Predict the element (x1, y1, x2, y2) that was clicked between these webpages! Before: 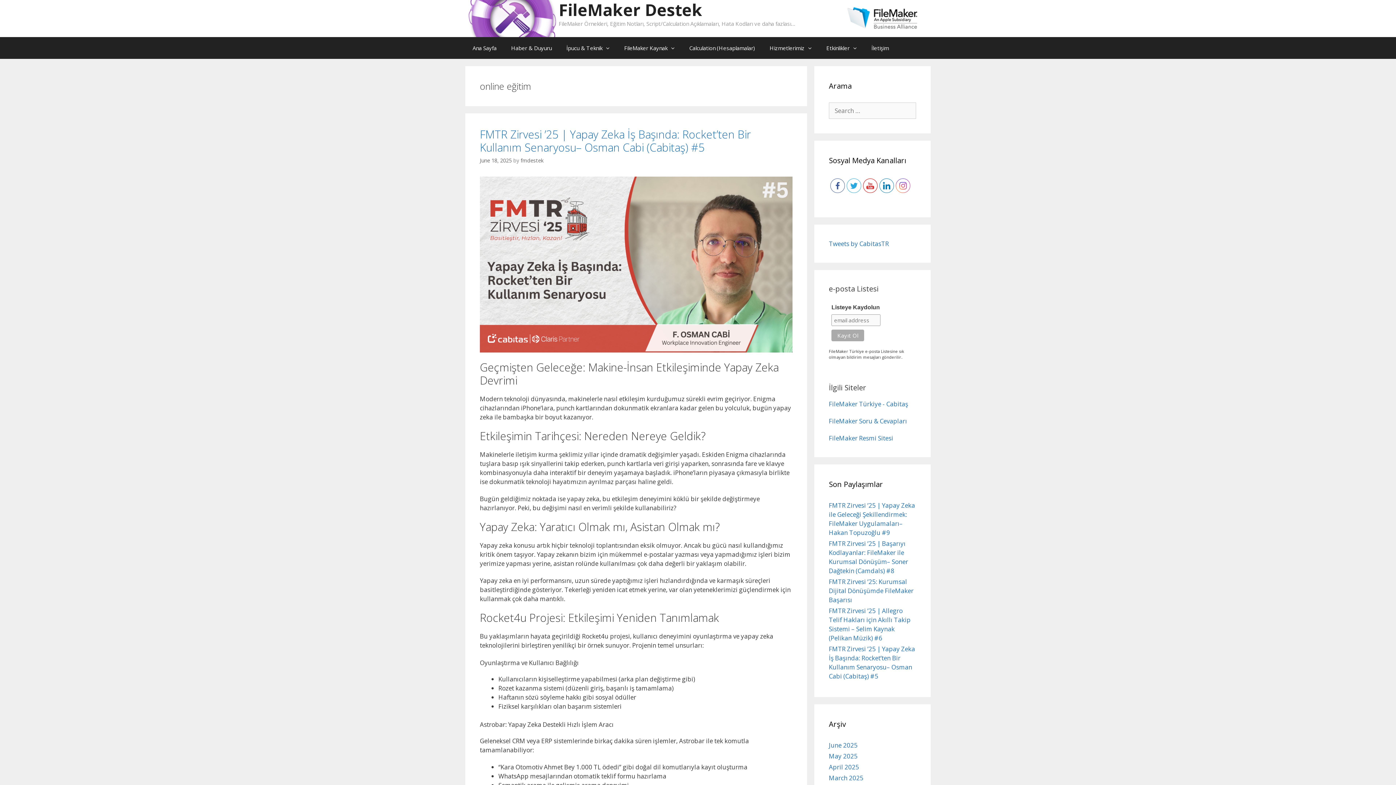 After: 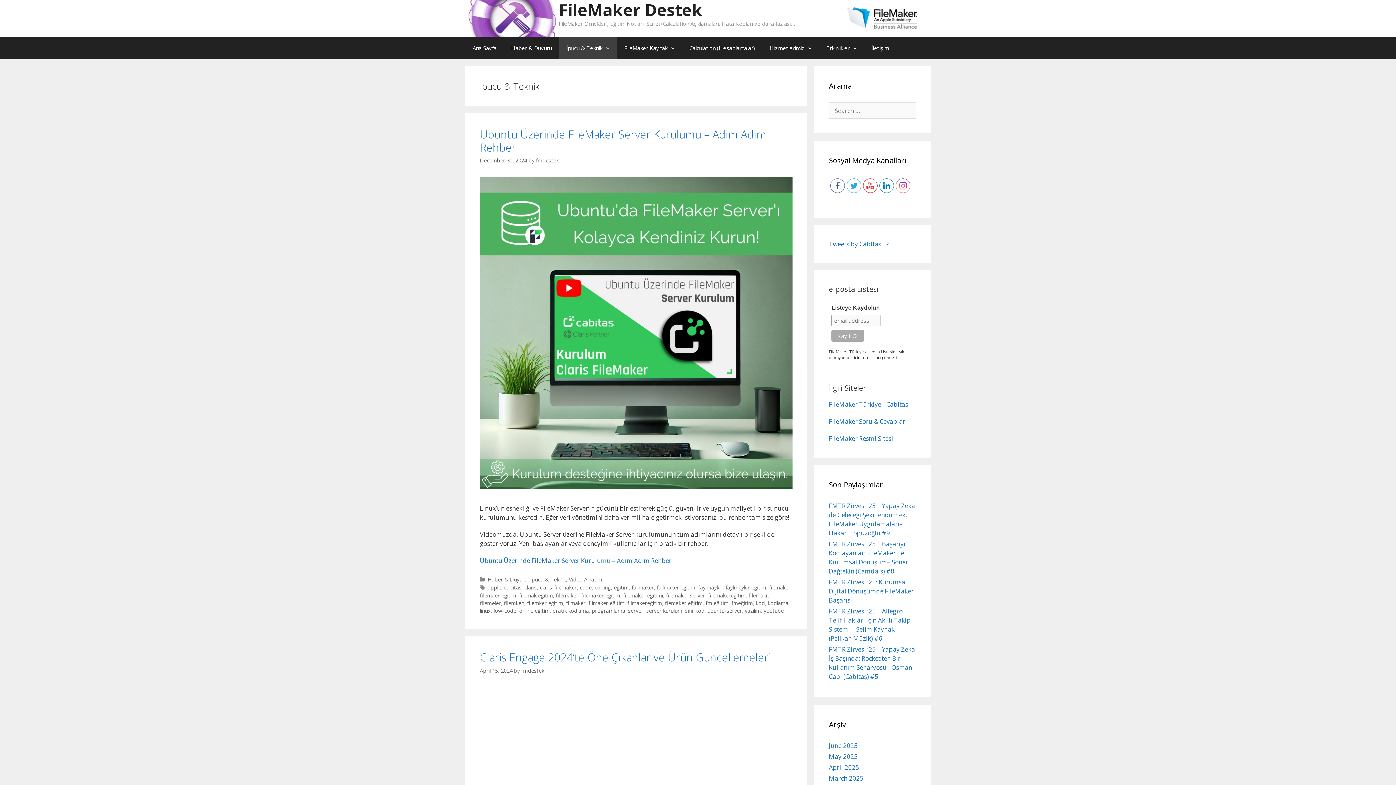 Action: bbox: (602, 37, 617, 58)